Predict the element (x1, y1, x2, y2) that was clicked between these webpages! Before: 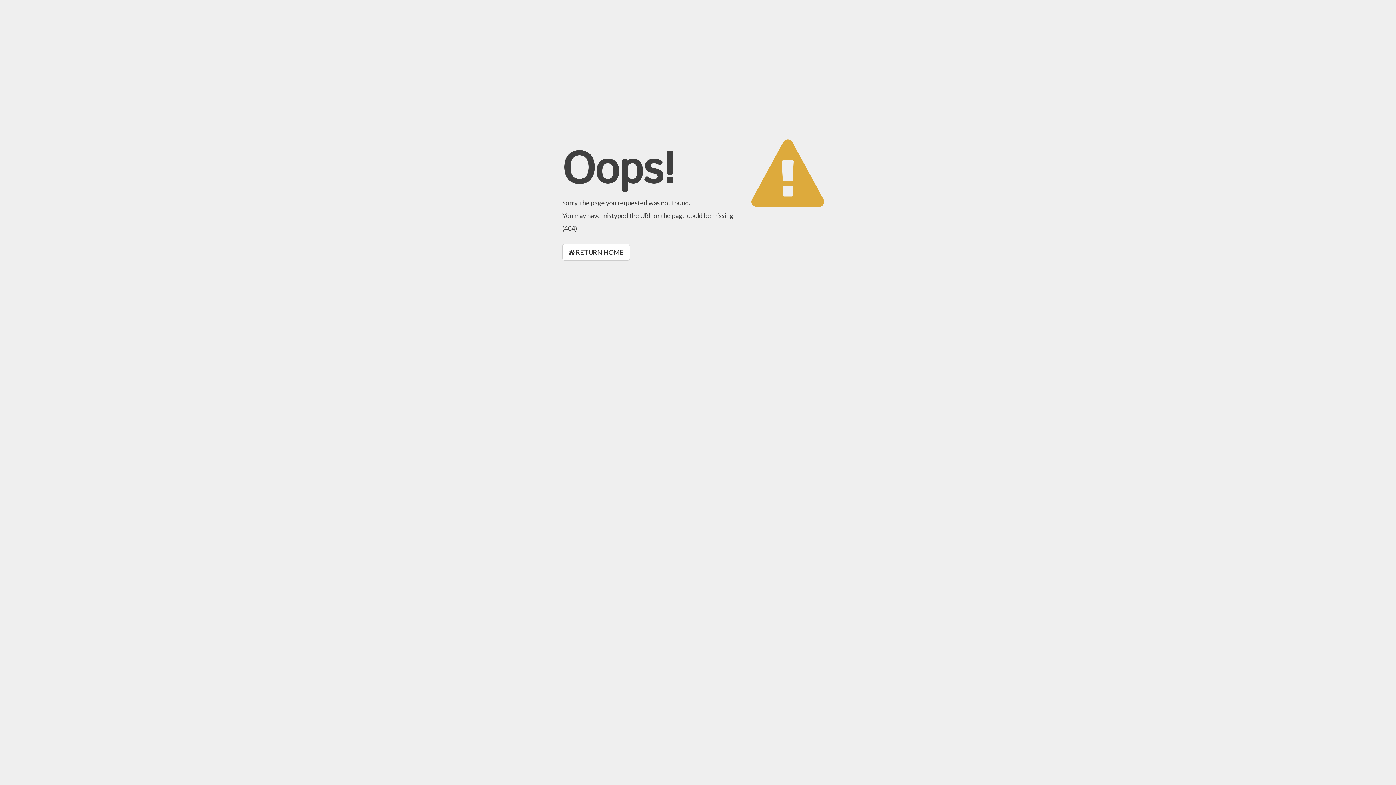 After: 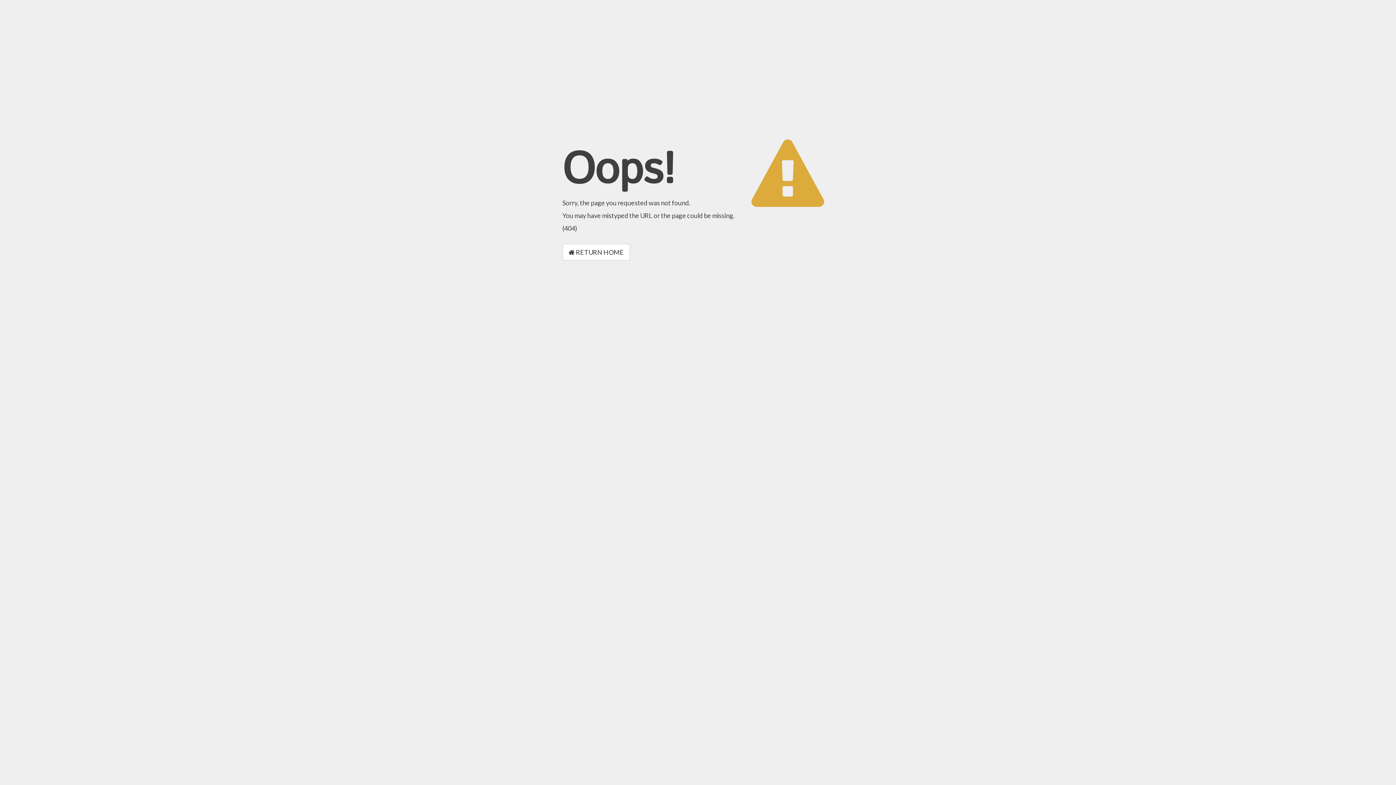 Action: bbox: (562, 244, 630, 260) label:  RETURN HOME